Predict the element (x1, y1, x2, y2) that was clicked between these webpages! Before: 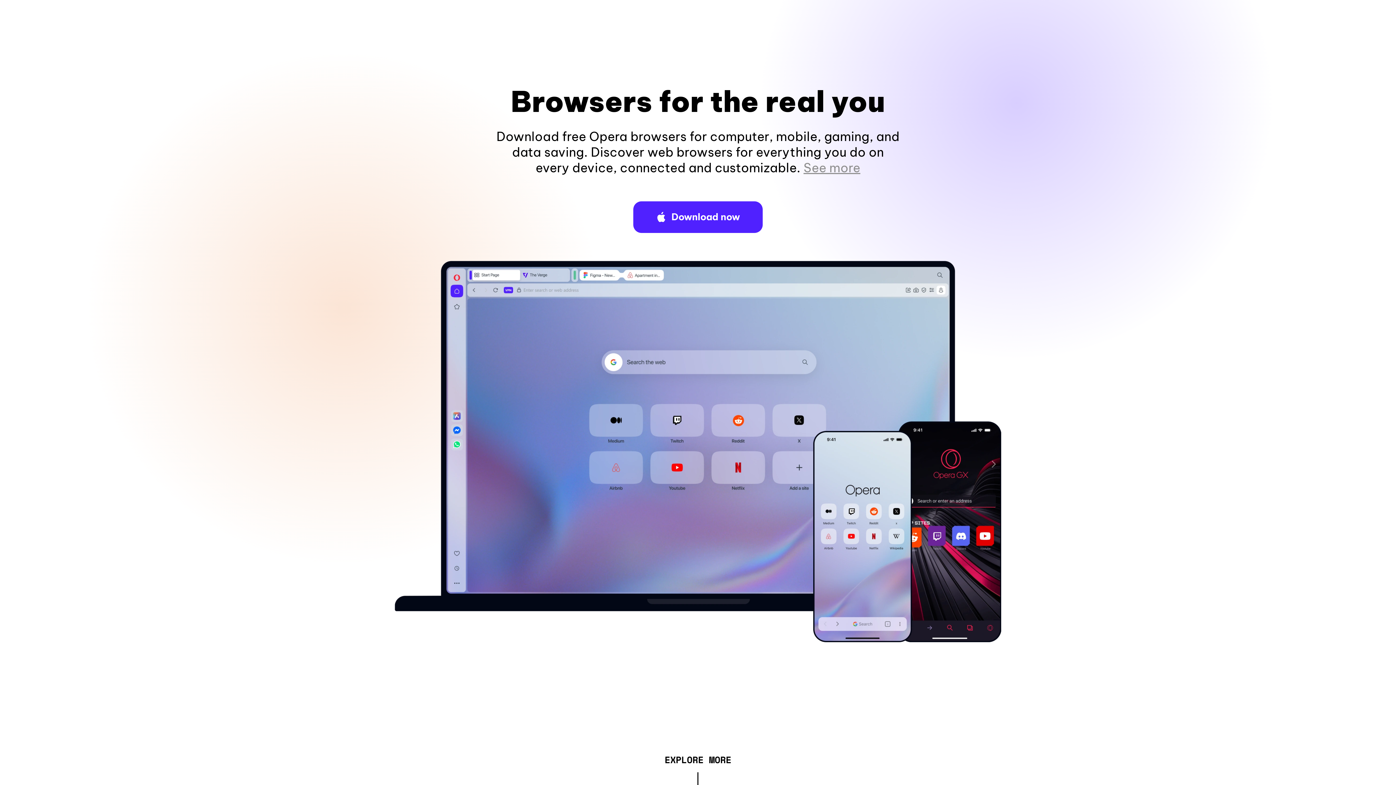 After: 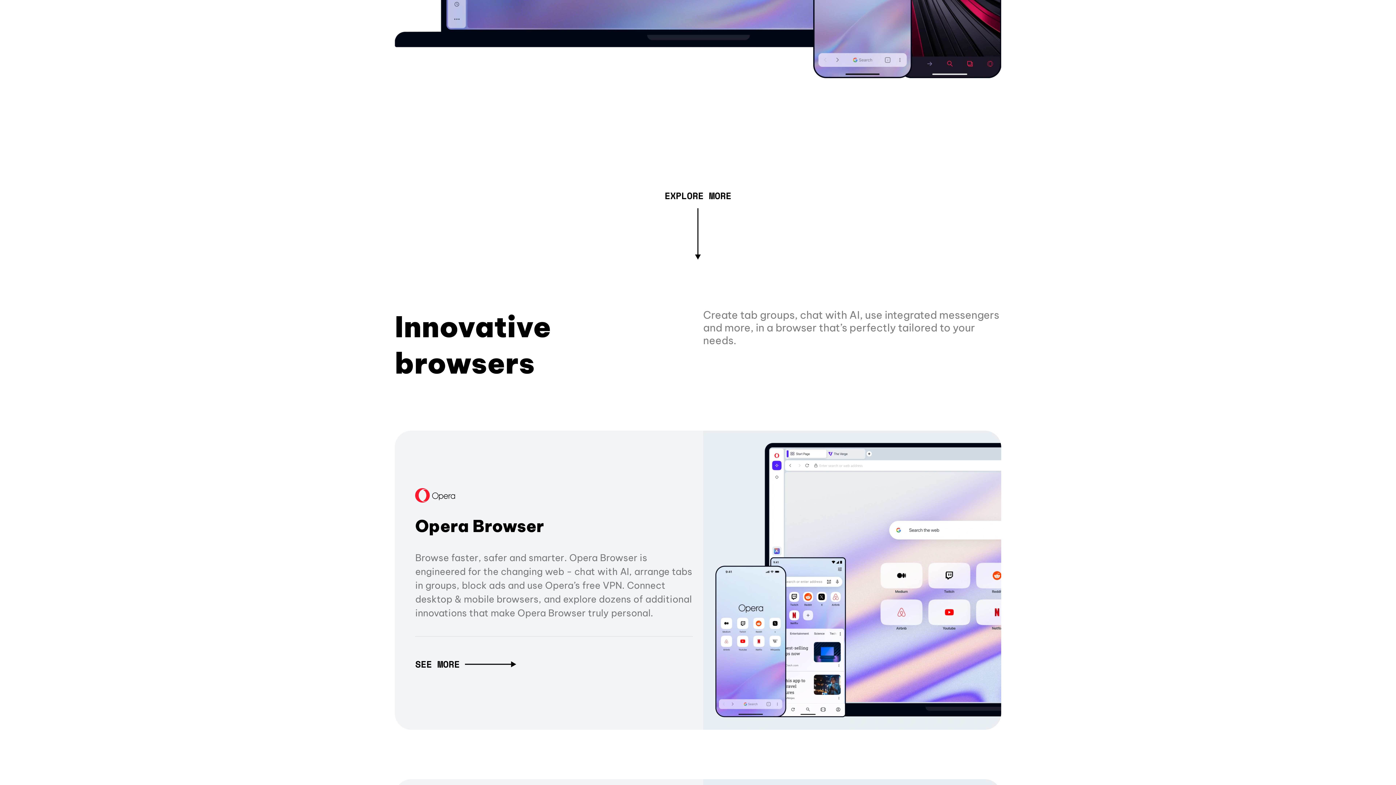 Action: label: See more bbox: (803, 160, 860, 175)